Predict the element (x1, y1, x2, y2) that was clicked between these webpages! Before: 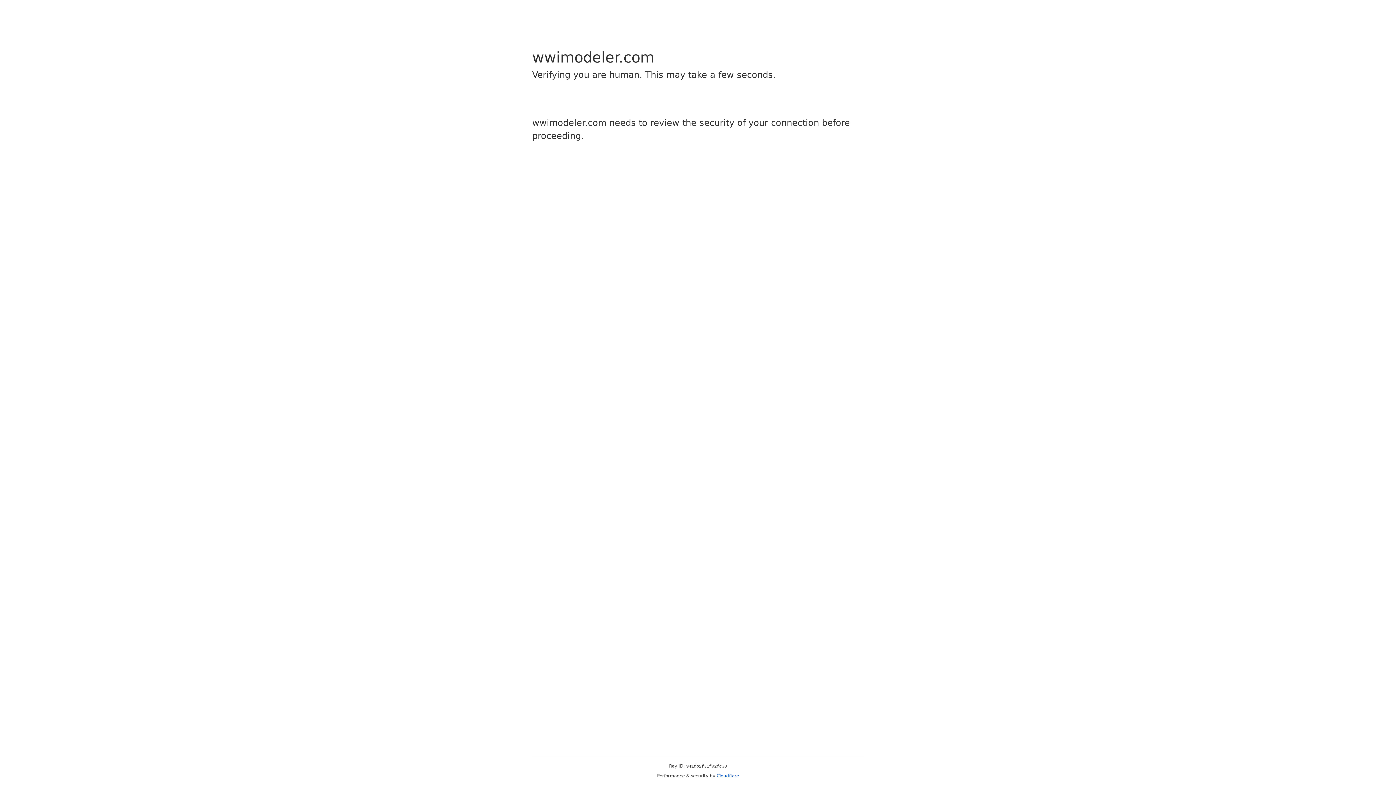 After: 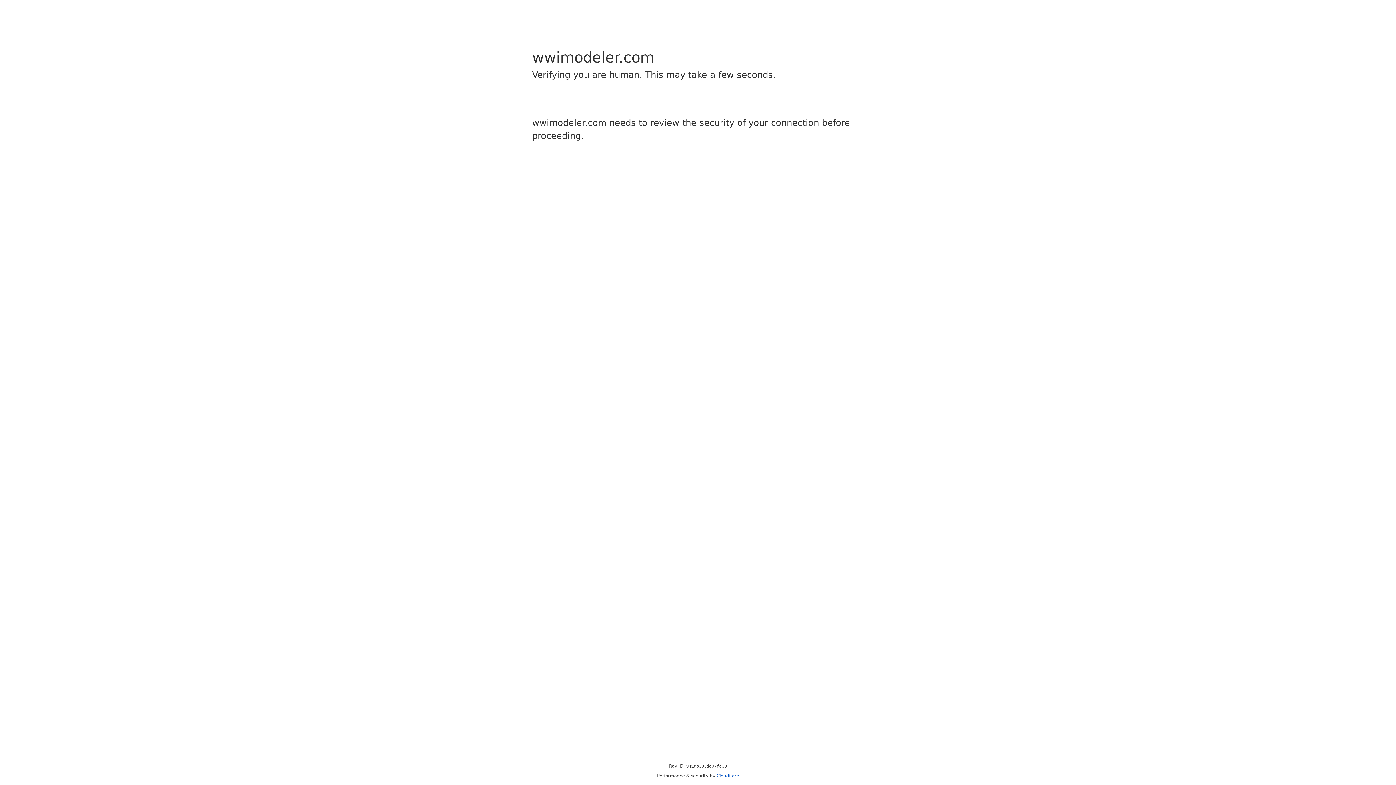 Action: label: Cloudflare bbox: (716, 773, 739, 778)